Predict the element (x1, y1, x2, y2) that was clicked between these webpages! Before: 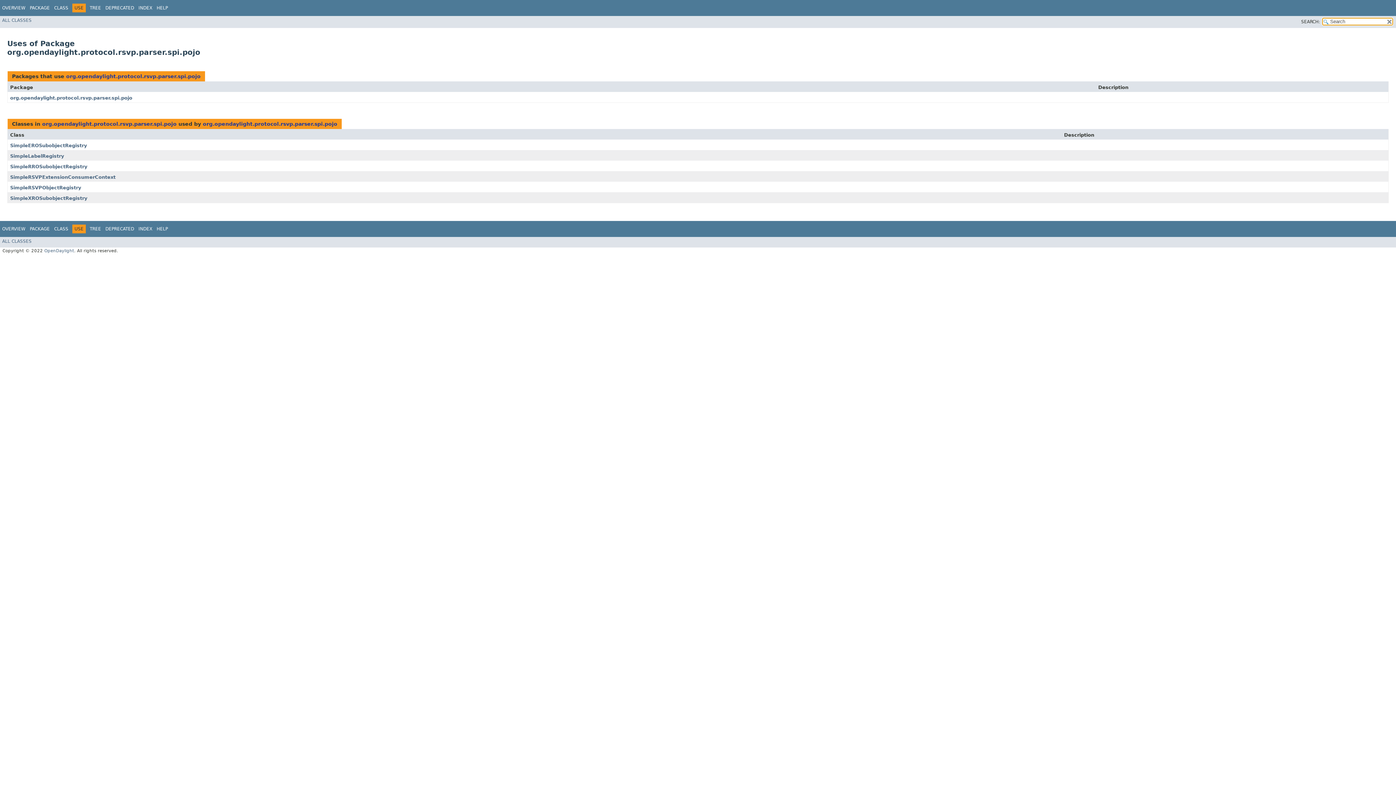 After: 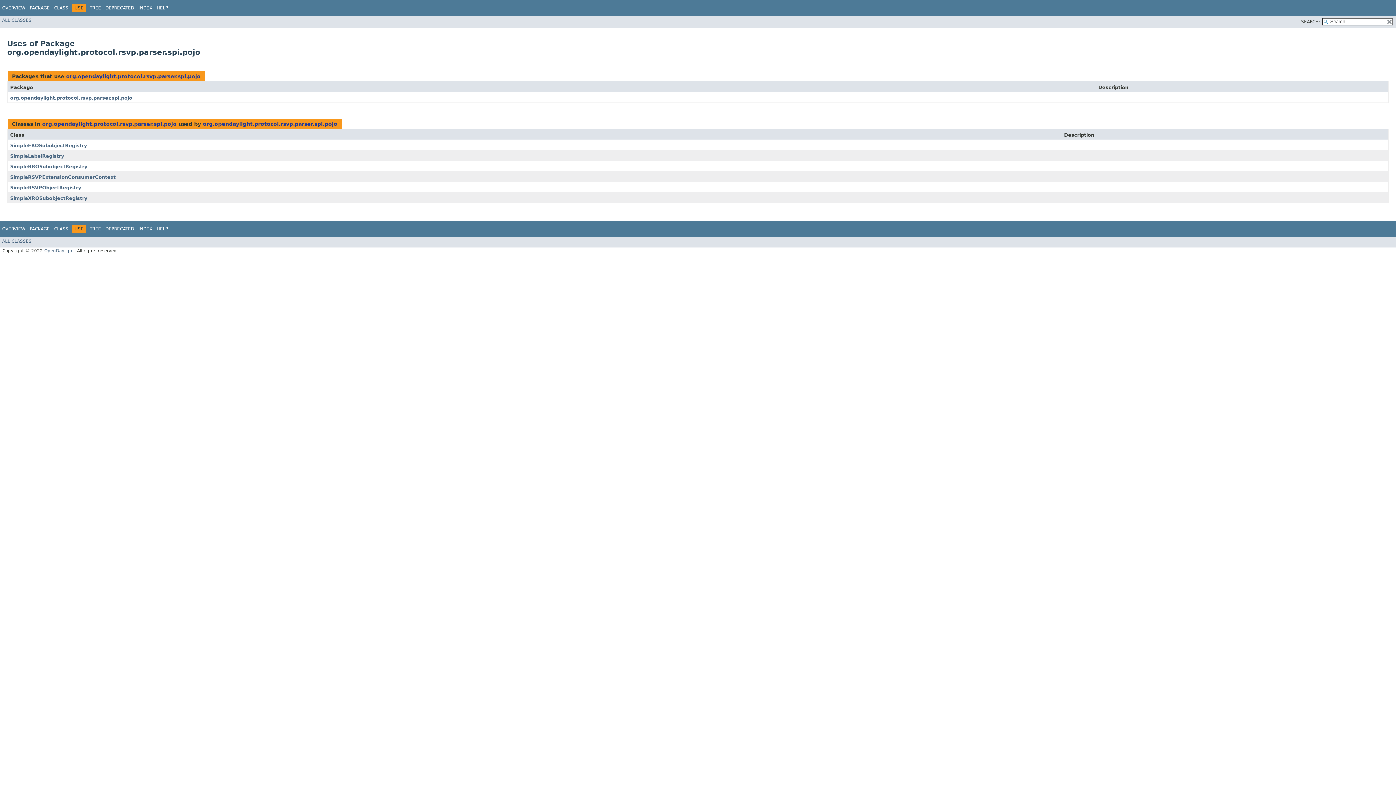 Action: label:   bbox: (179, 224, 180, 229)